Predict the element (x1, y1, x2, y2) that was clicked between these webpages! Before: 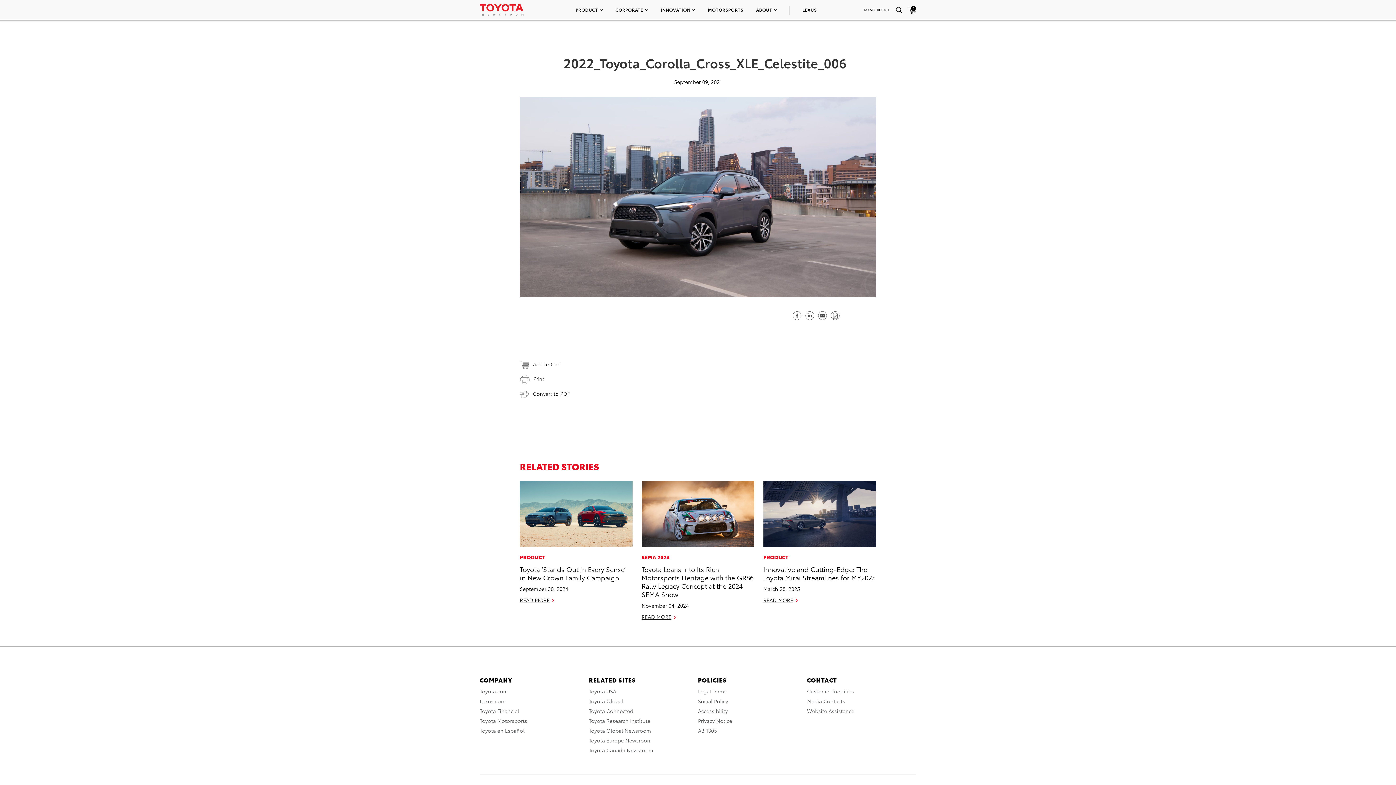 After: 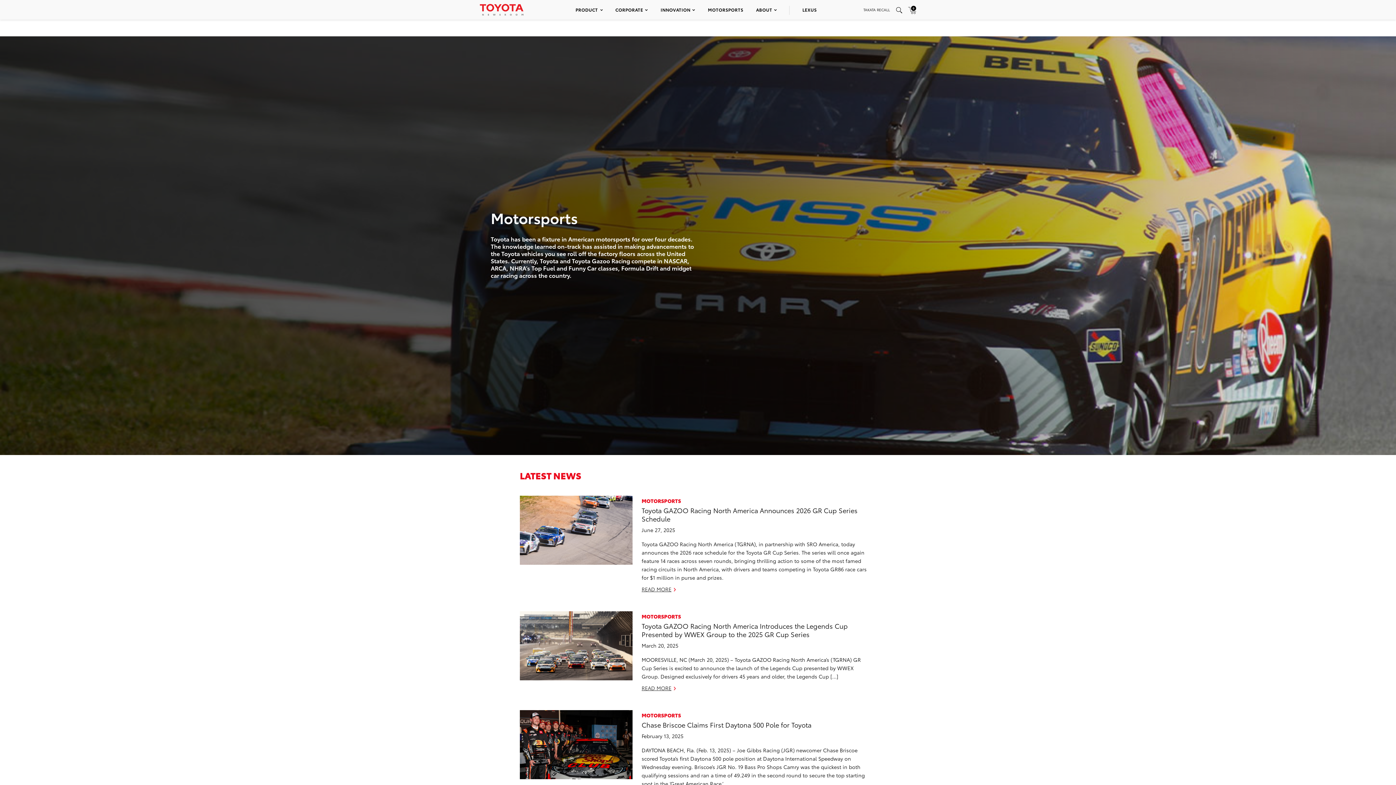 Action: bbox: (708, 6, 743, 12) label: MOTORSPORTS